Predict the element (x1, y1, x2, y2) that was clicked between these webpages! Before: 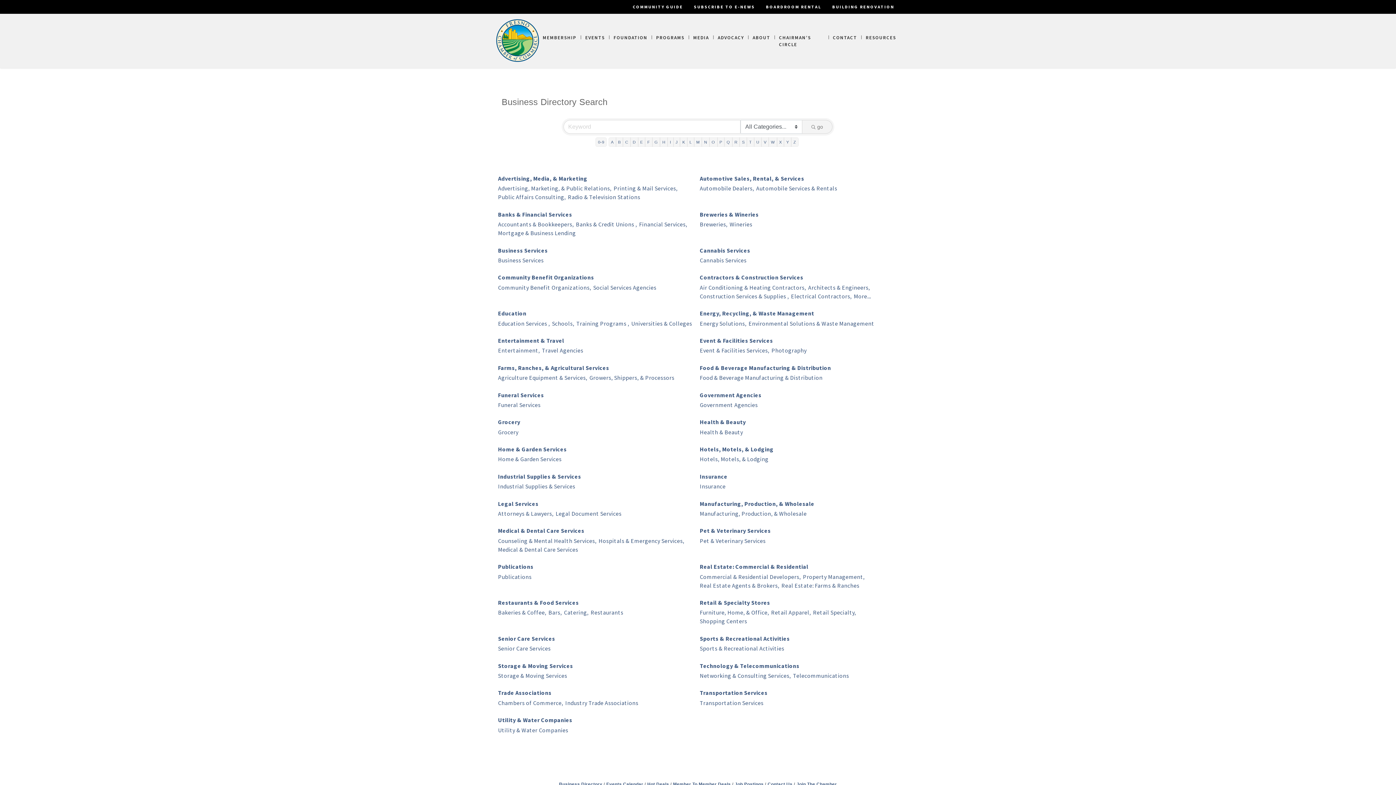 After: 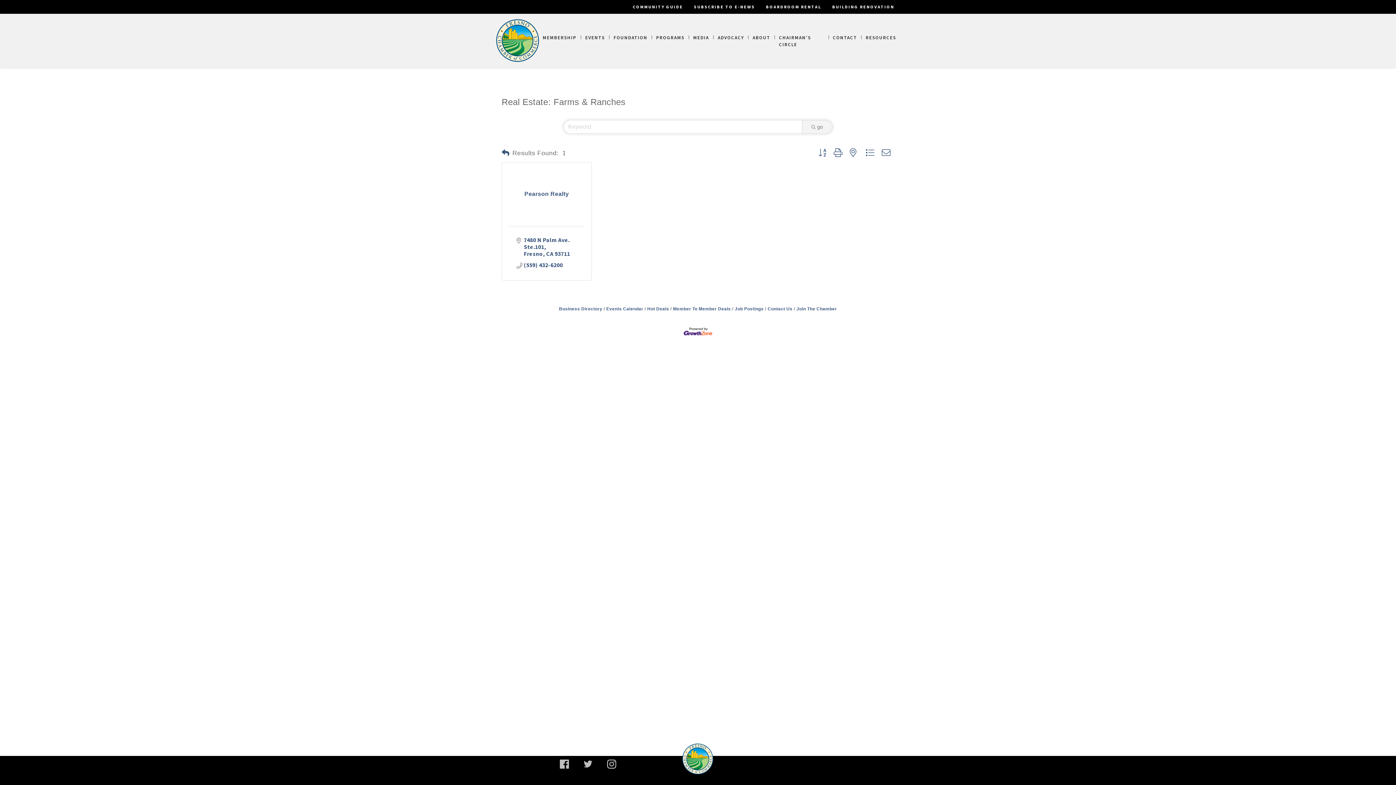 Action: bbox: (781, 581, 859, 590) label: Real Estate: Farms & Ranches